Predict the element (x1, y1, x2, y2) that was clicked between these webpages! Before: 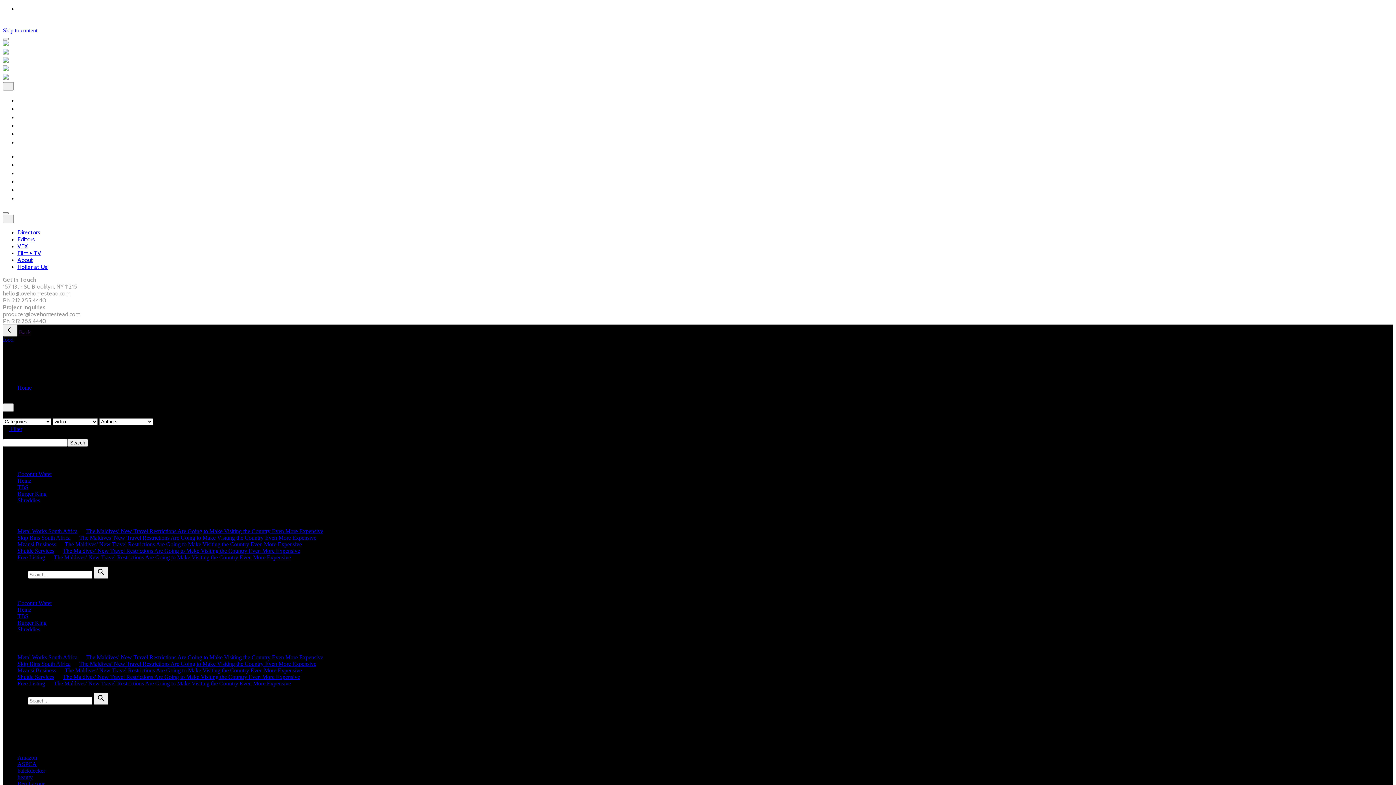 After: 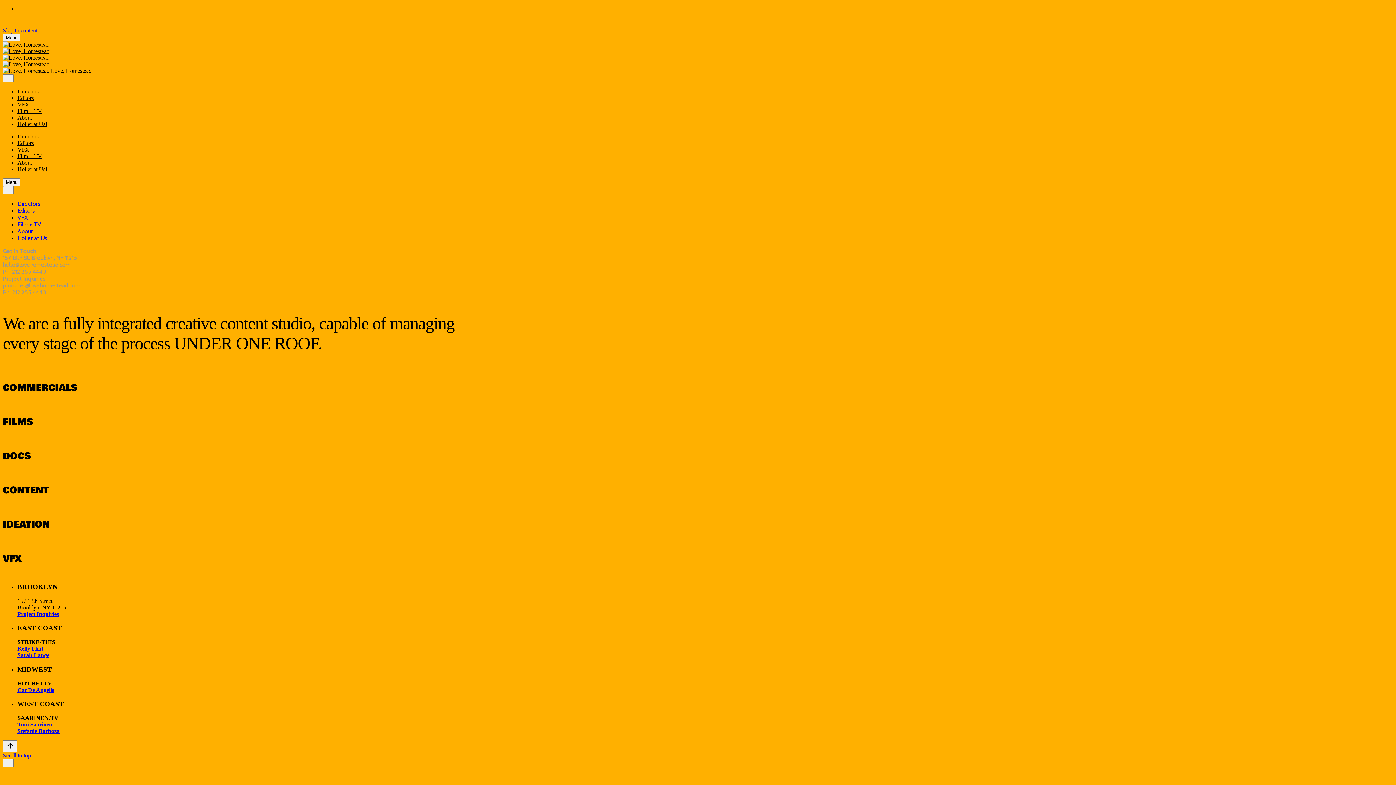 Action: bbox: (17, 256, 33, 263) label: About